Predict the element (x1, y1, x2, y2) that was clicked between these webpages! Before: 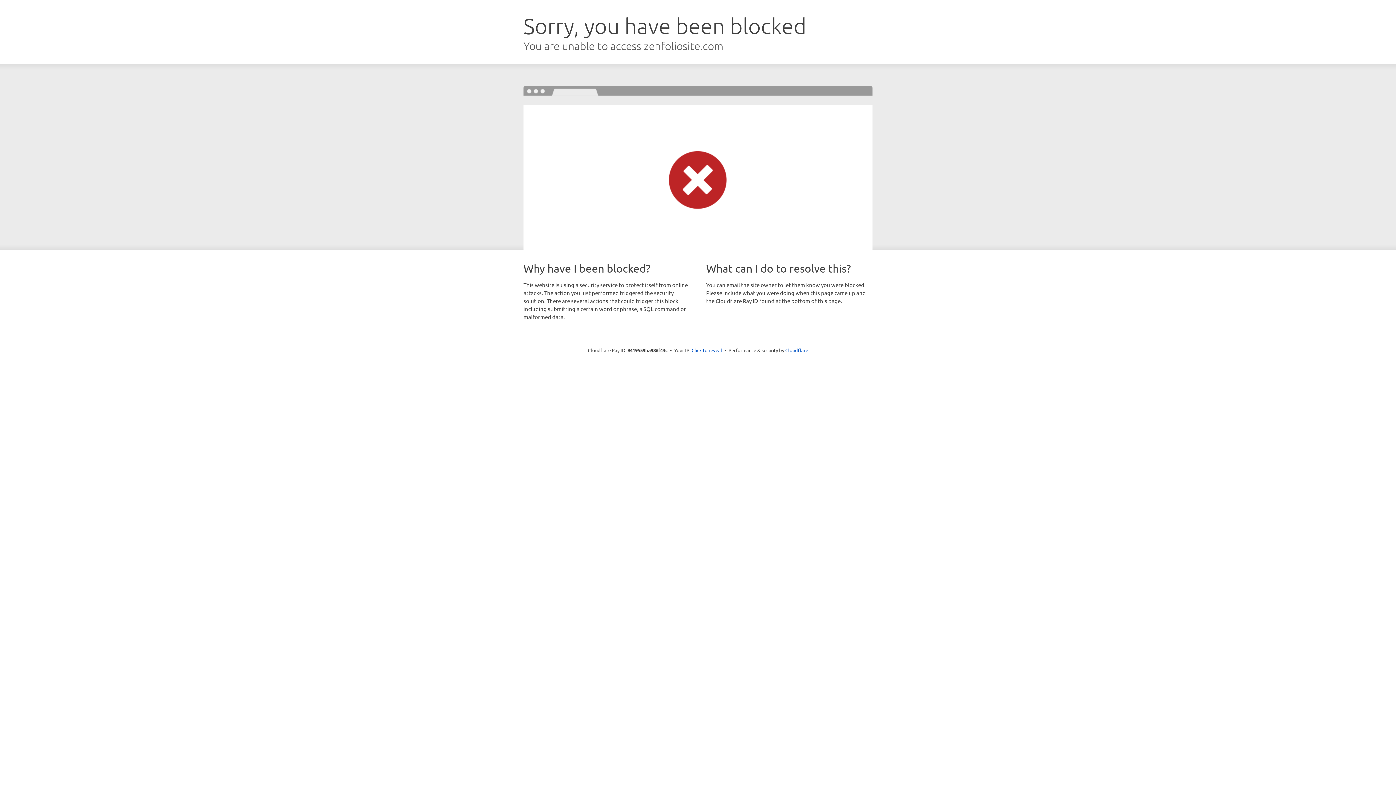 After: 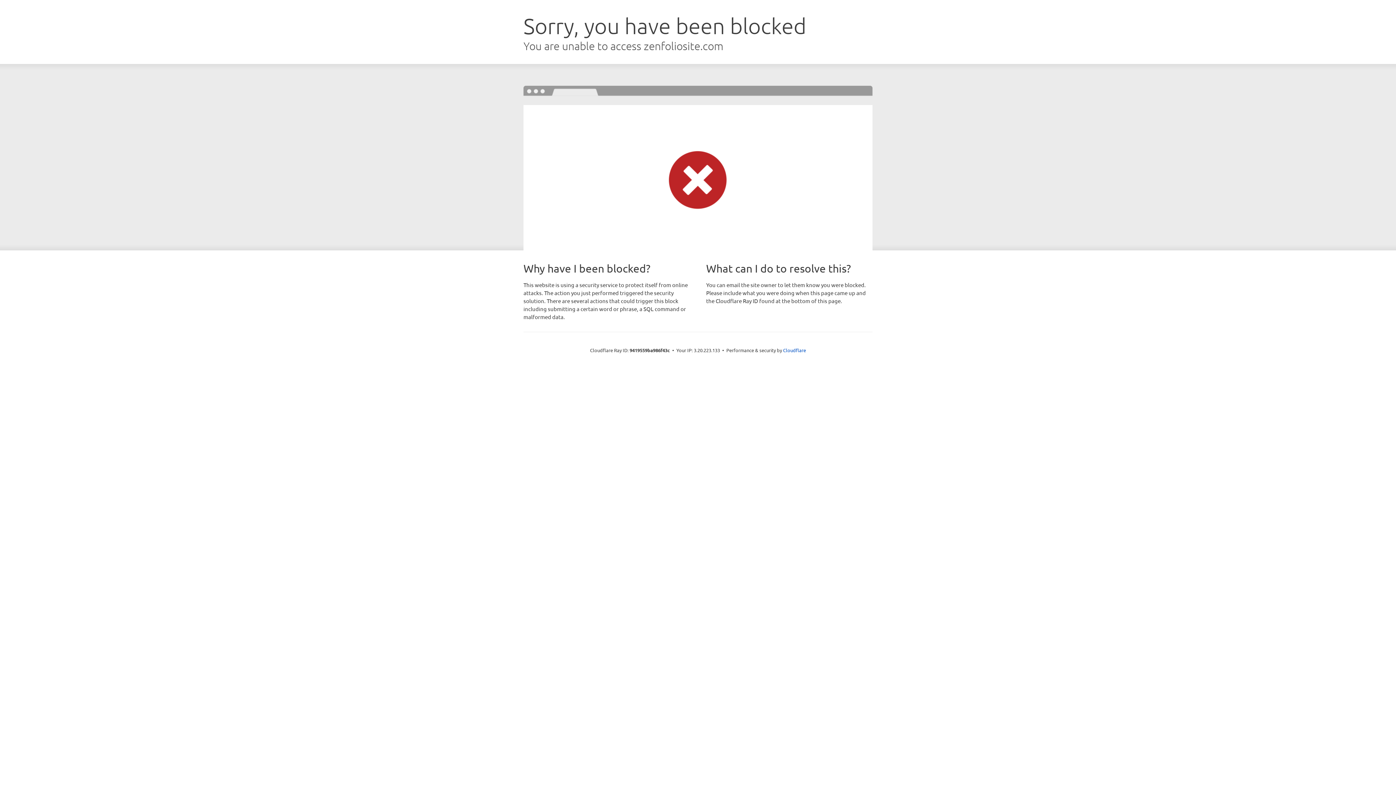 Action: bbox: (691, 346, 722, 353) label: Click to reveal